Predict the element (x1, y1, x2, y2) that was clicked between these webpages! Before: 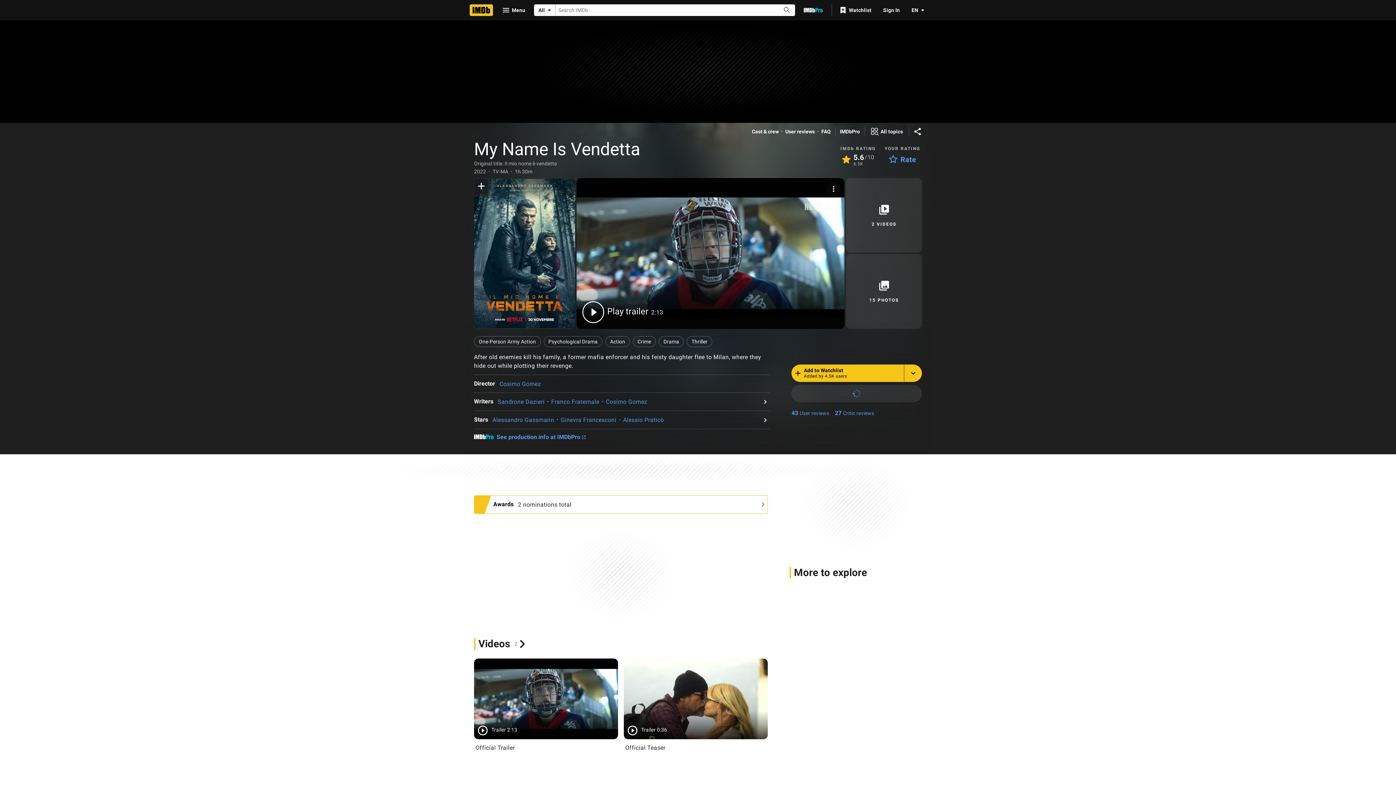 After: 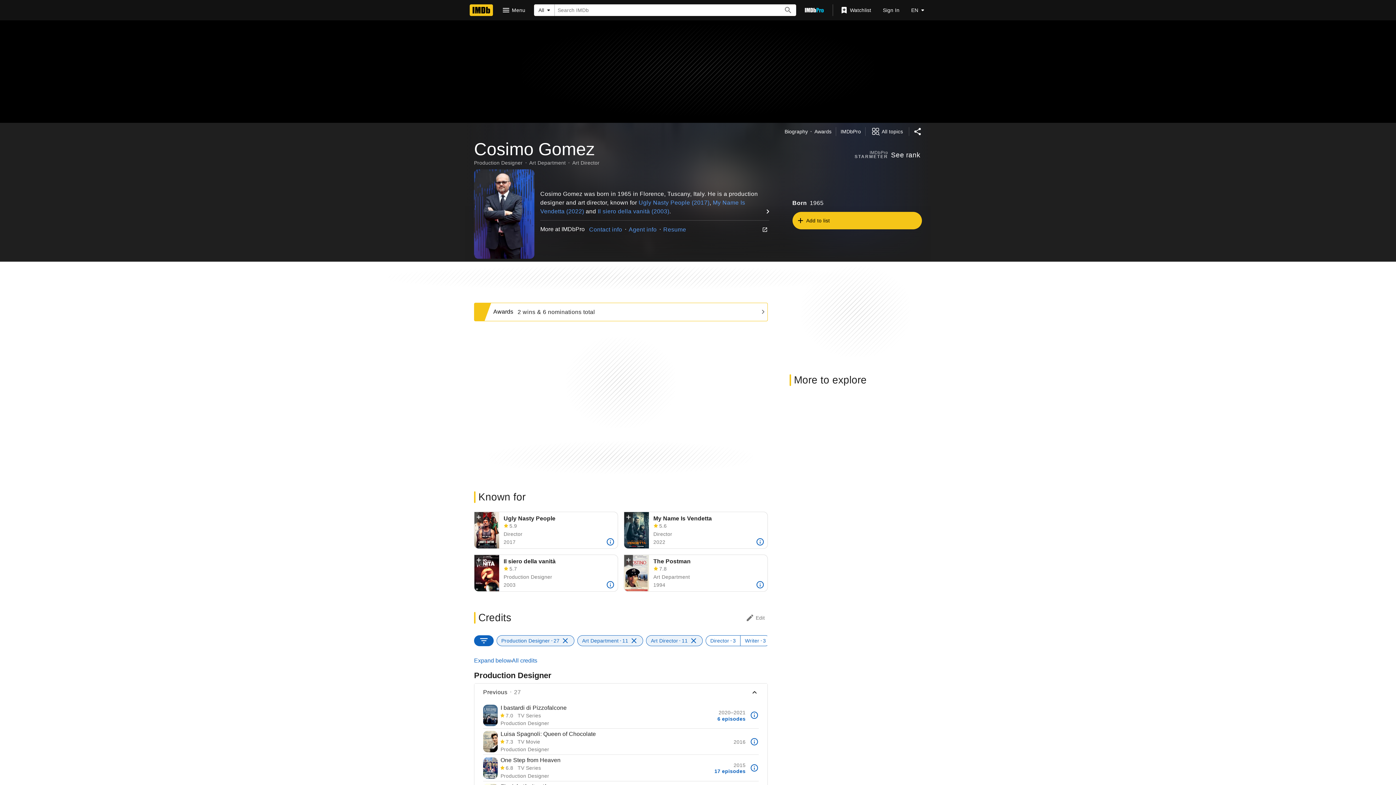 Action: label: Cosimo Gomez bbox: (606, 398, 647, 405)